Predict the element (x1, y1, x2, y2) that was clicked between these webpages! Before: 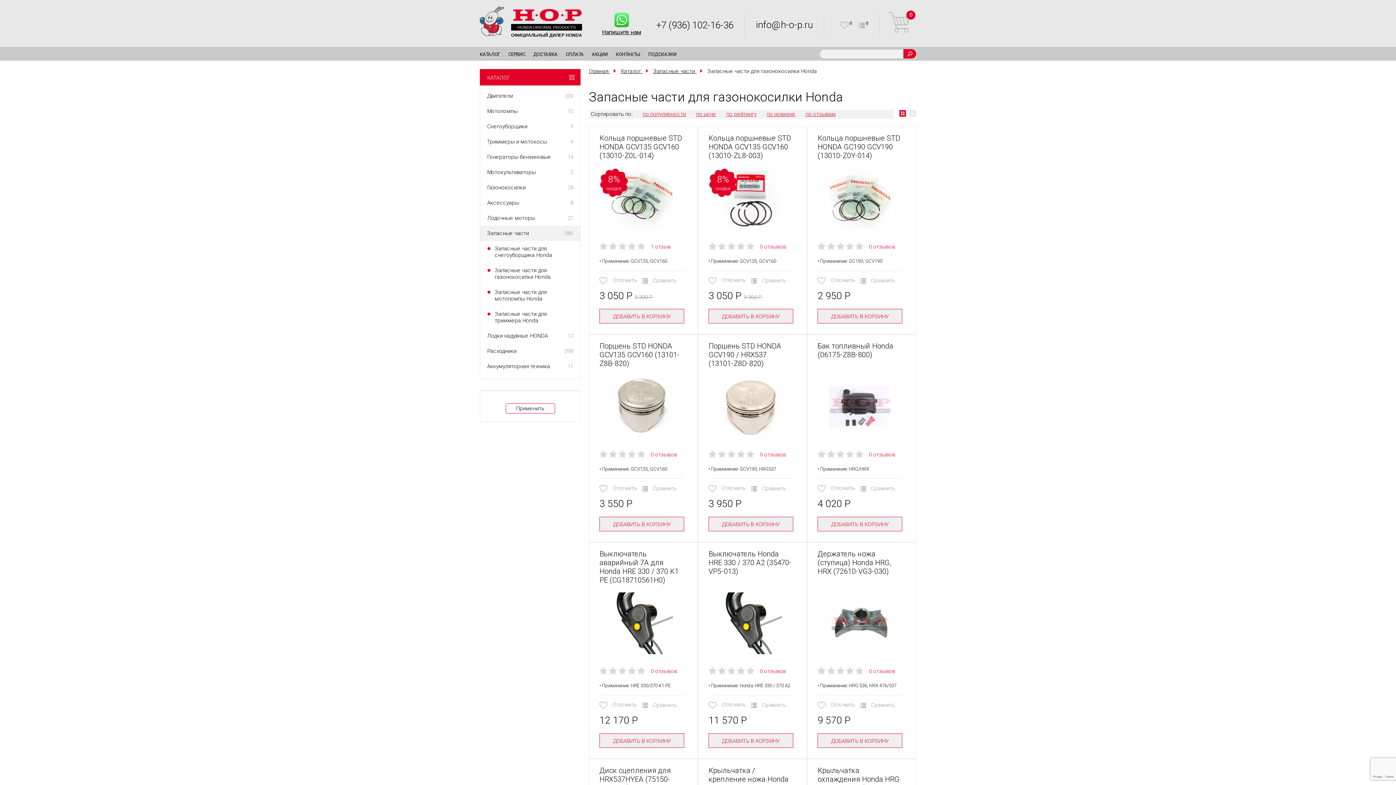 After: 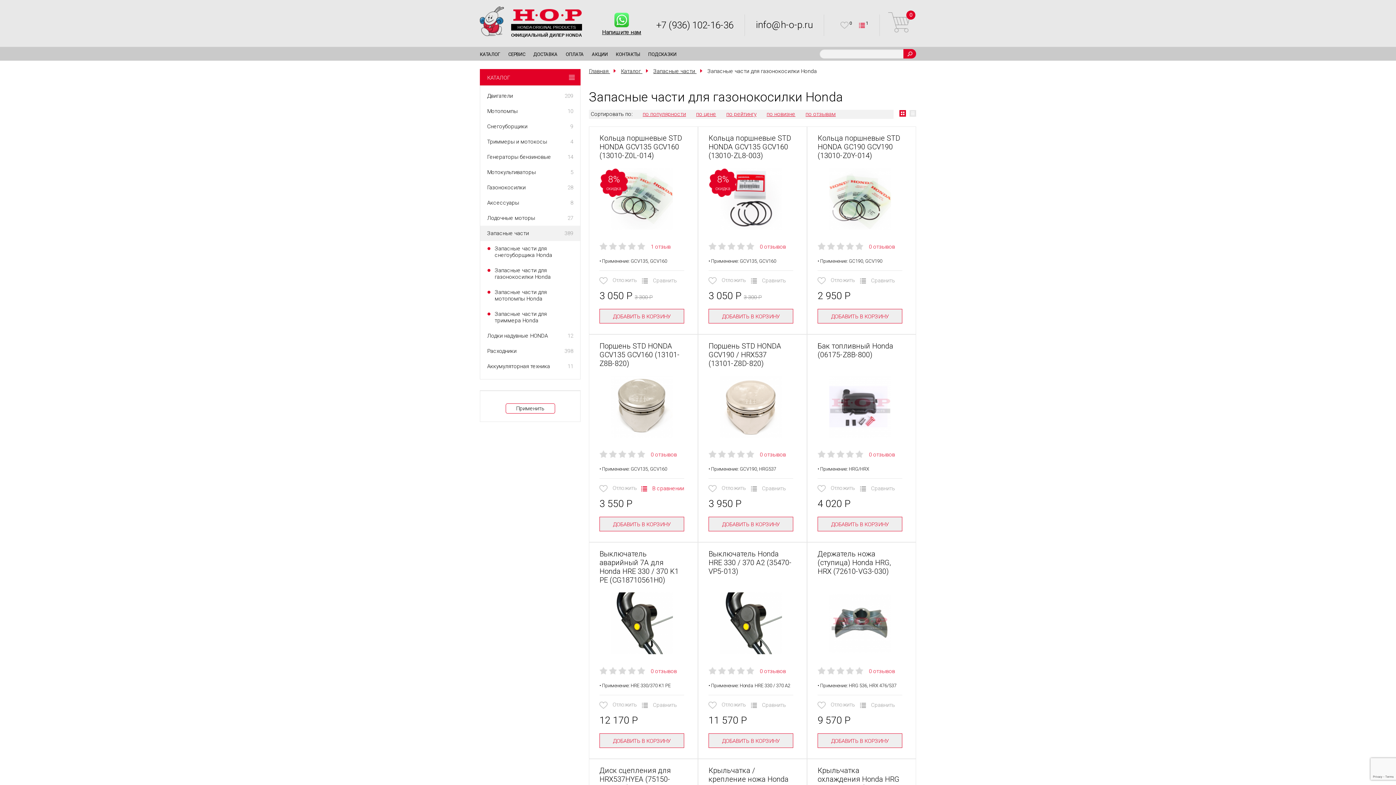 Action: bbox: (642, 485, 678, 492) label:  Сравнить